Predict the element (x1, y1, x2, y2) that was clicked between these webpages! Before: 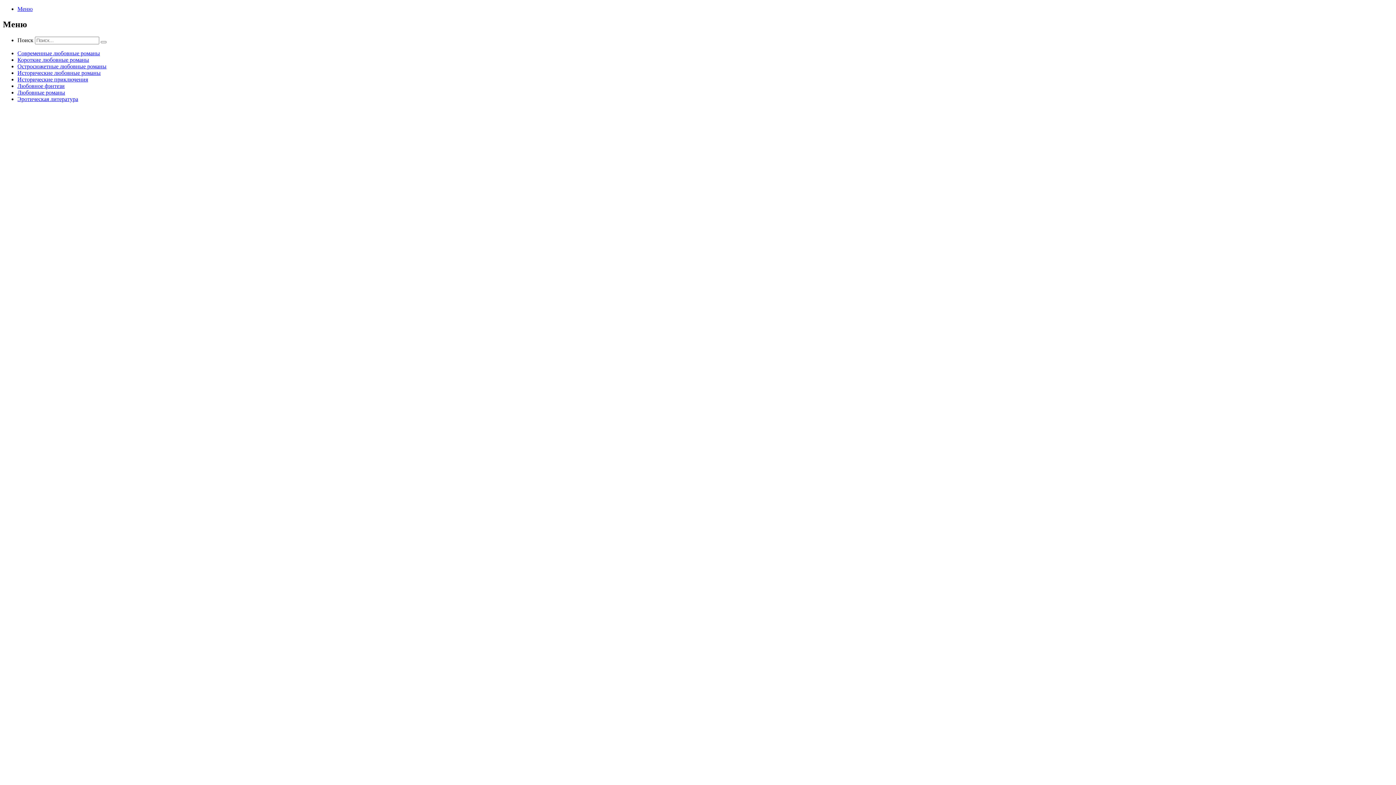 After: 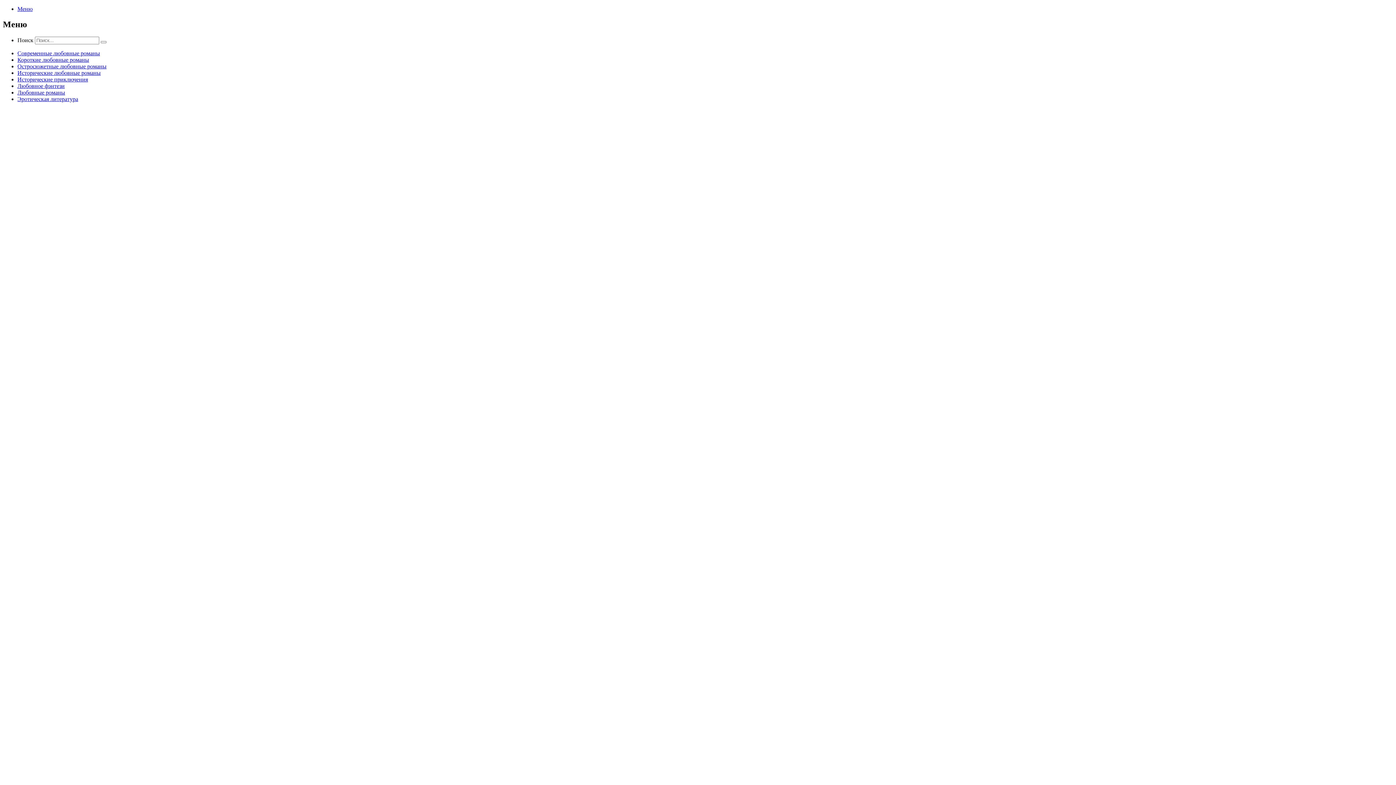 Action: label: Короткие любовные романы bbox: (17, 56, 89, 62)